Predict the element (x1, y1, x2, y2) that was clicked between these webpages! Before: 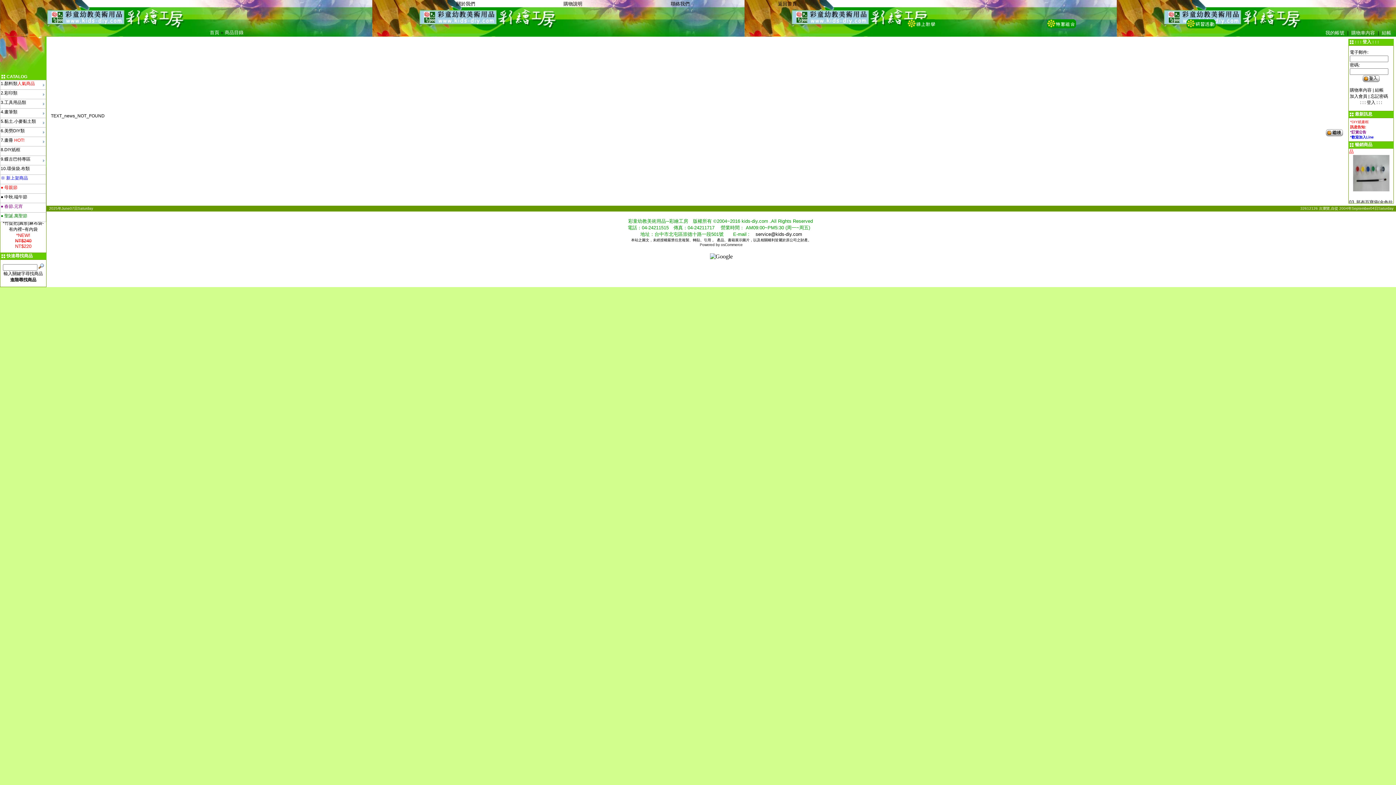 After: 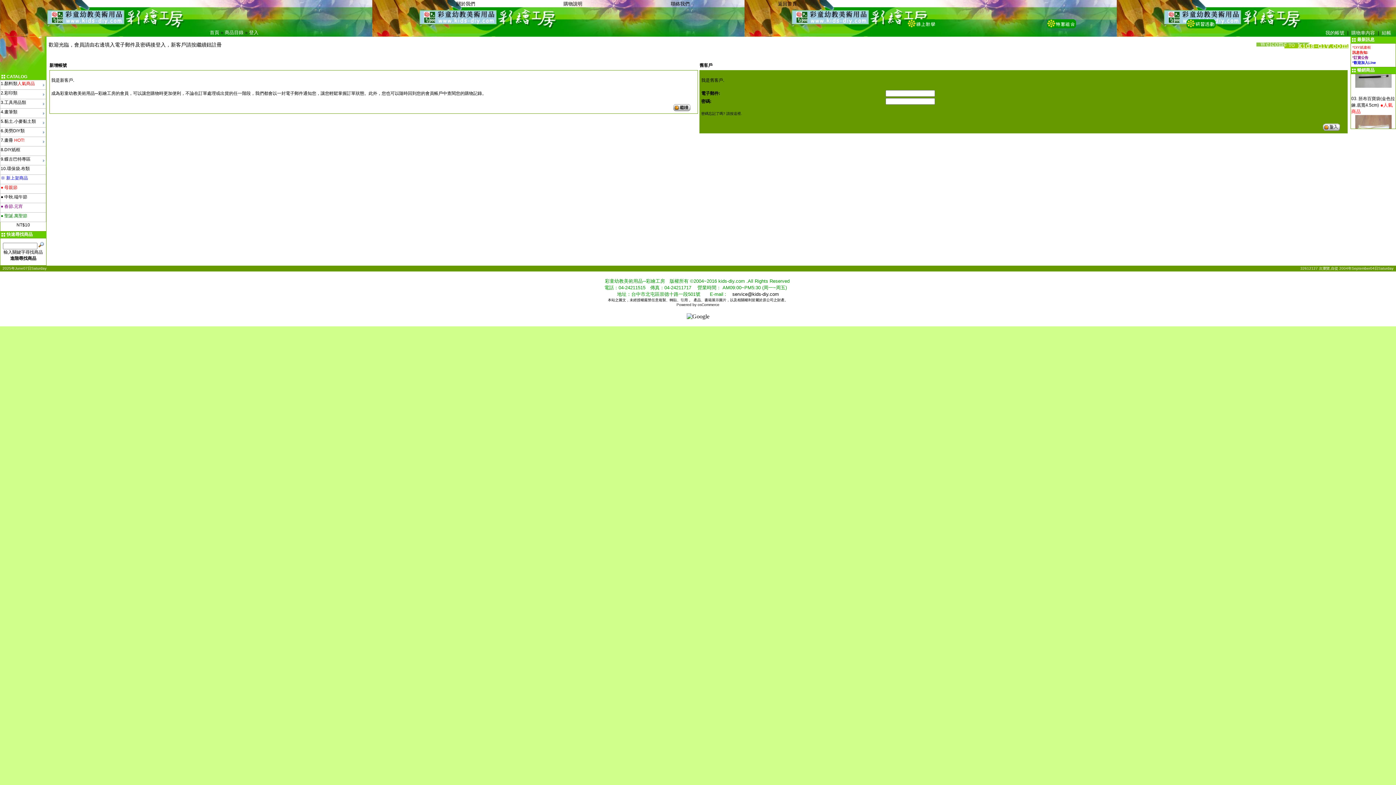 Action: bbox: (1360, 100, 1382, 105) label: : : : 登入 : : :